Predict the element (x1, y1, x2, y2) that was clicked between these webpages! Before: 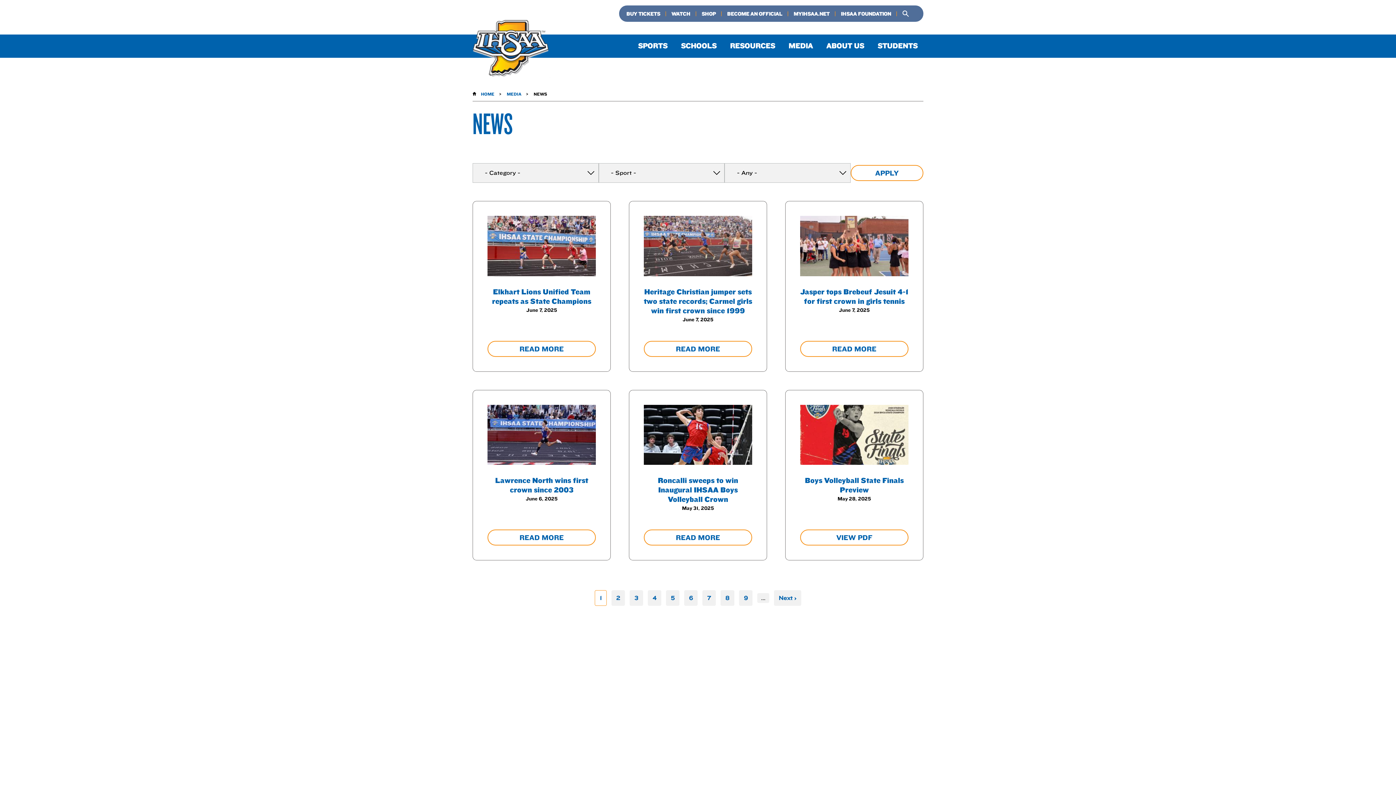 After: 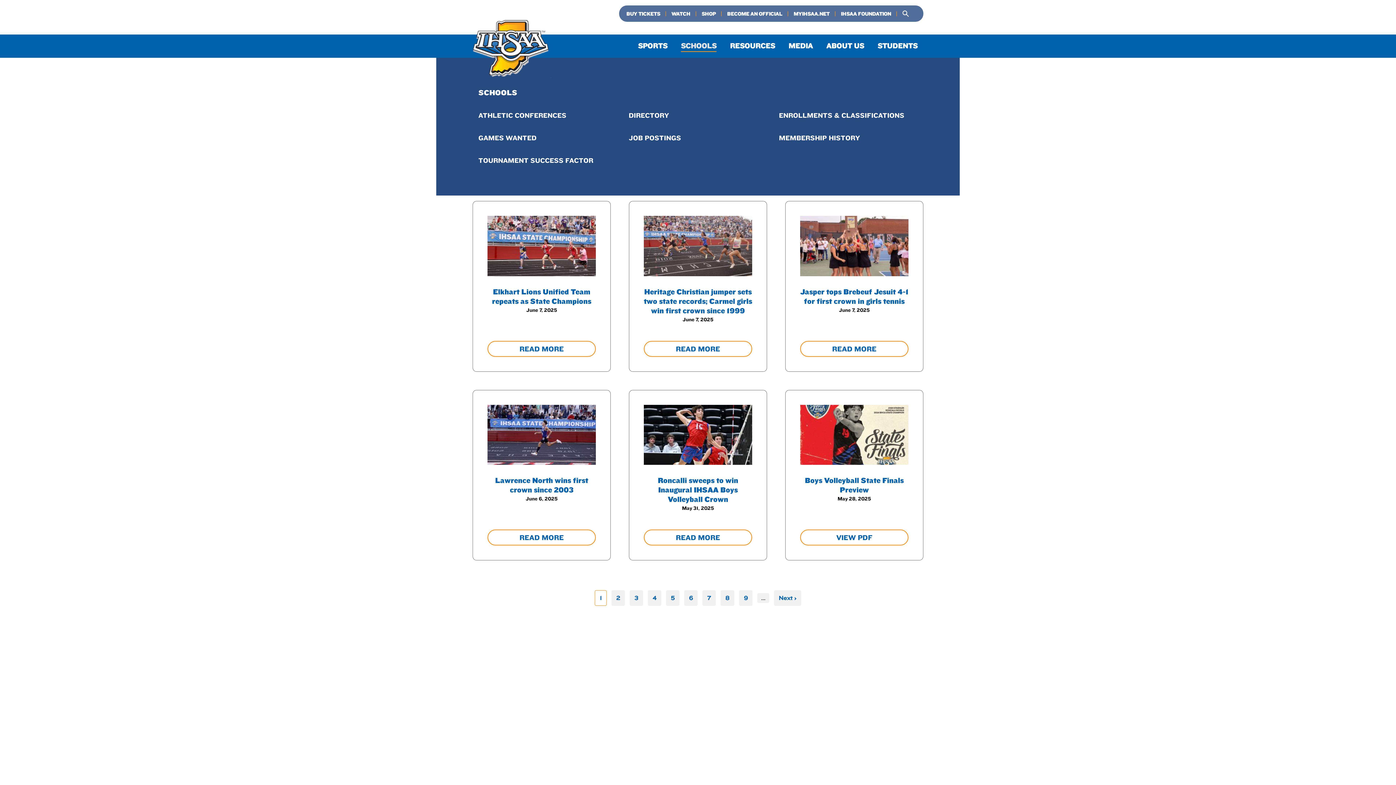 Action: label: SCHOOLS bbox: (681, 40, 716, 52)